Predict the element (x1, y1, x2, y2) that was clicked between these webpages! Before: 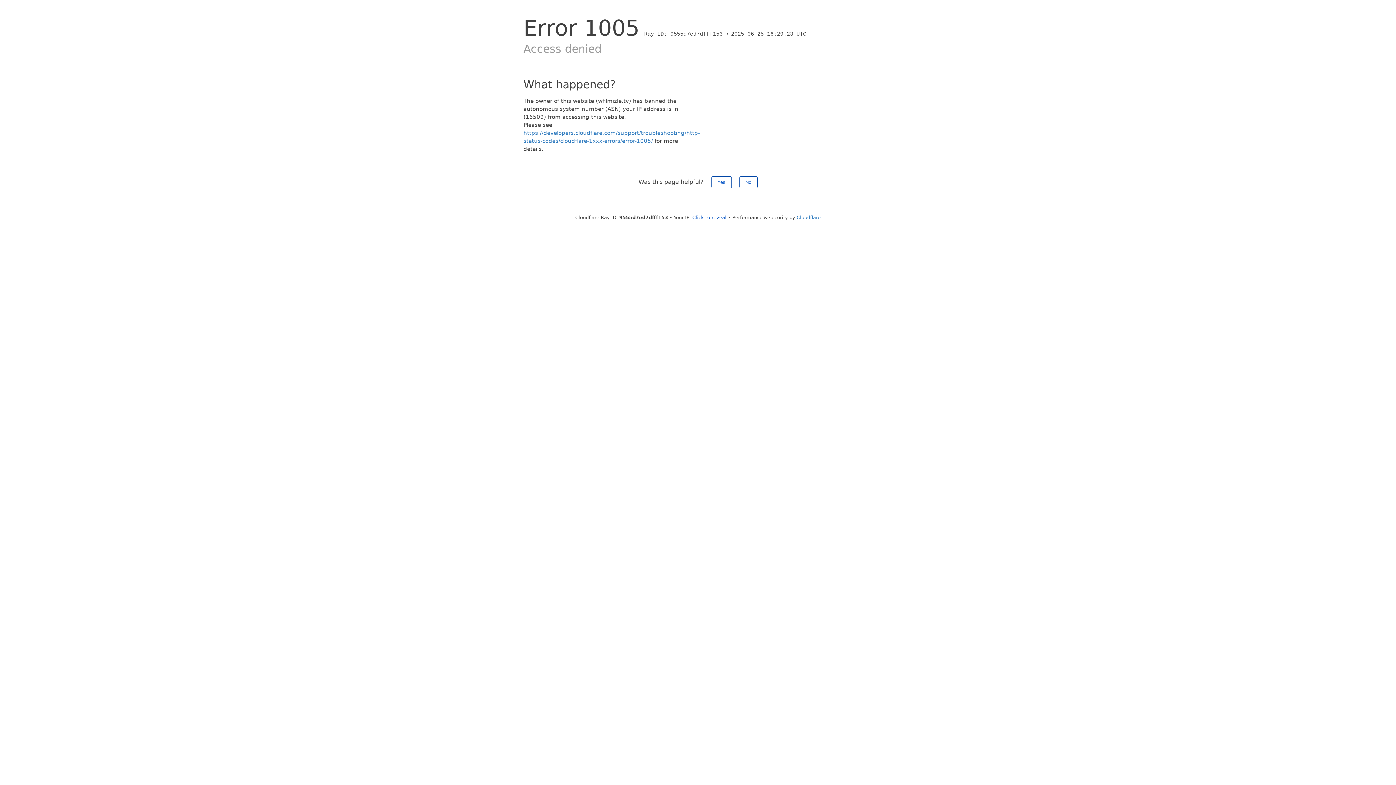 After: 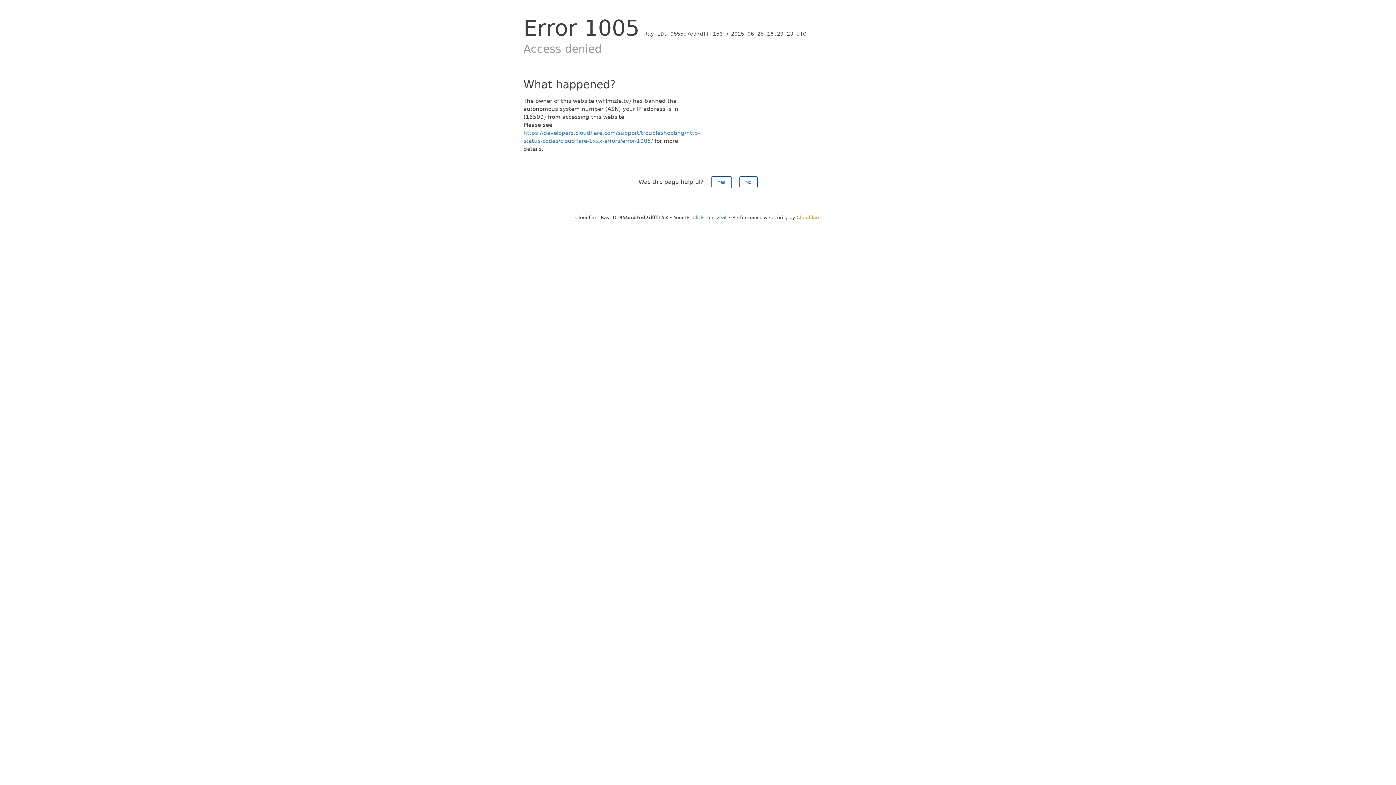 Action: bbox: (796, 214, 820, 220) label: Cloudflare